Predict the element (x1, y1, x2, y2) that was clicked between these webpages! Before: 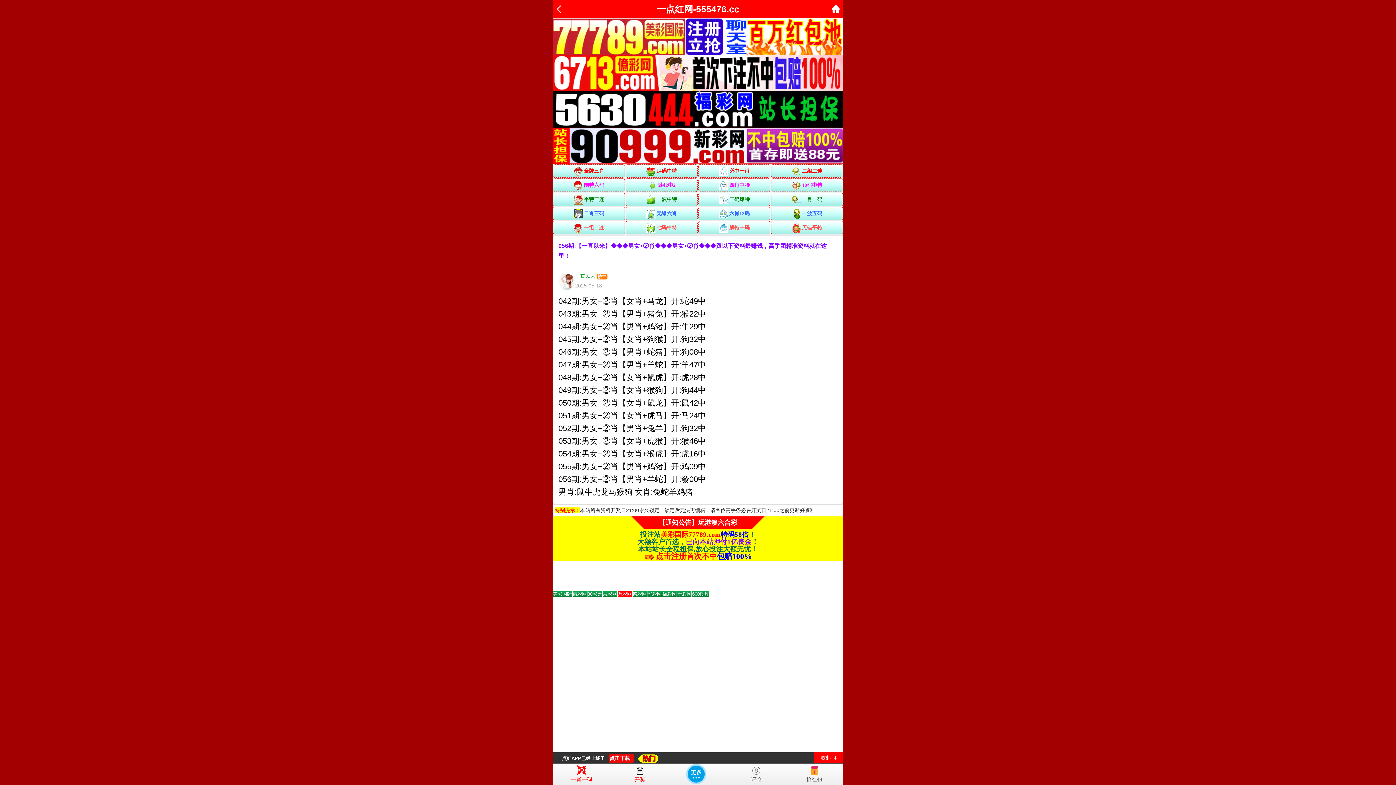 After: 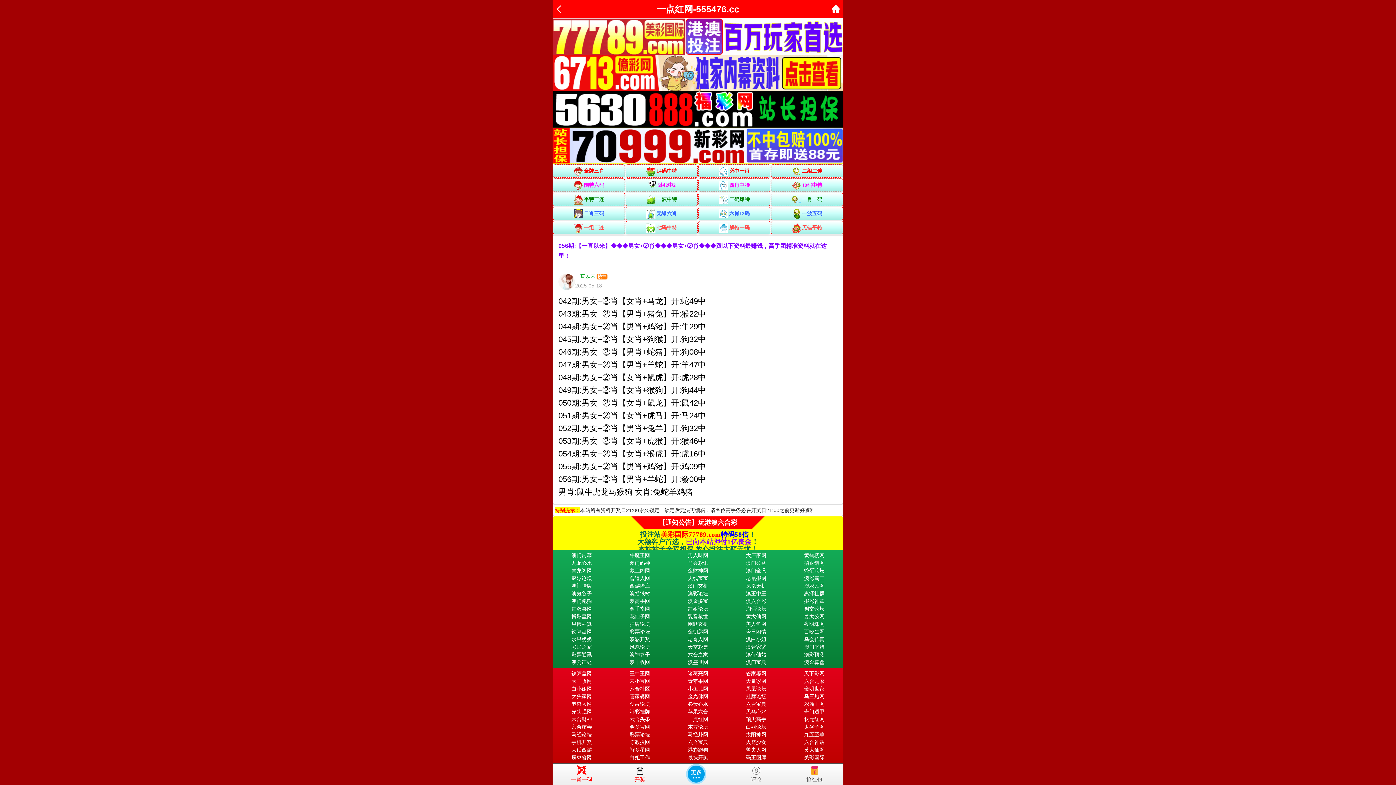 Action: label: 更多 bbox: (685, 763, 707, 785)